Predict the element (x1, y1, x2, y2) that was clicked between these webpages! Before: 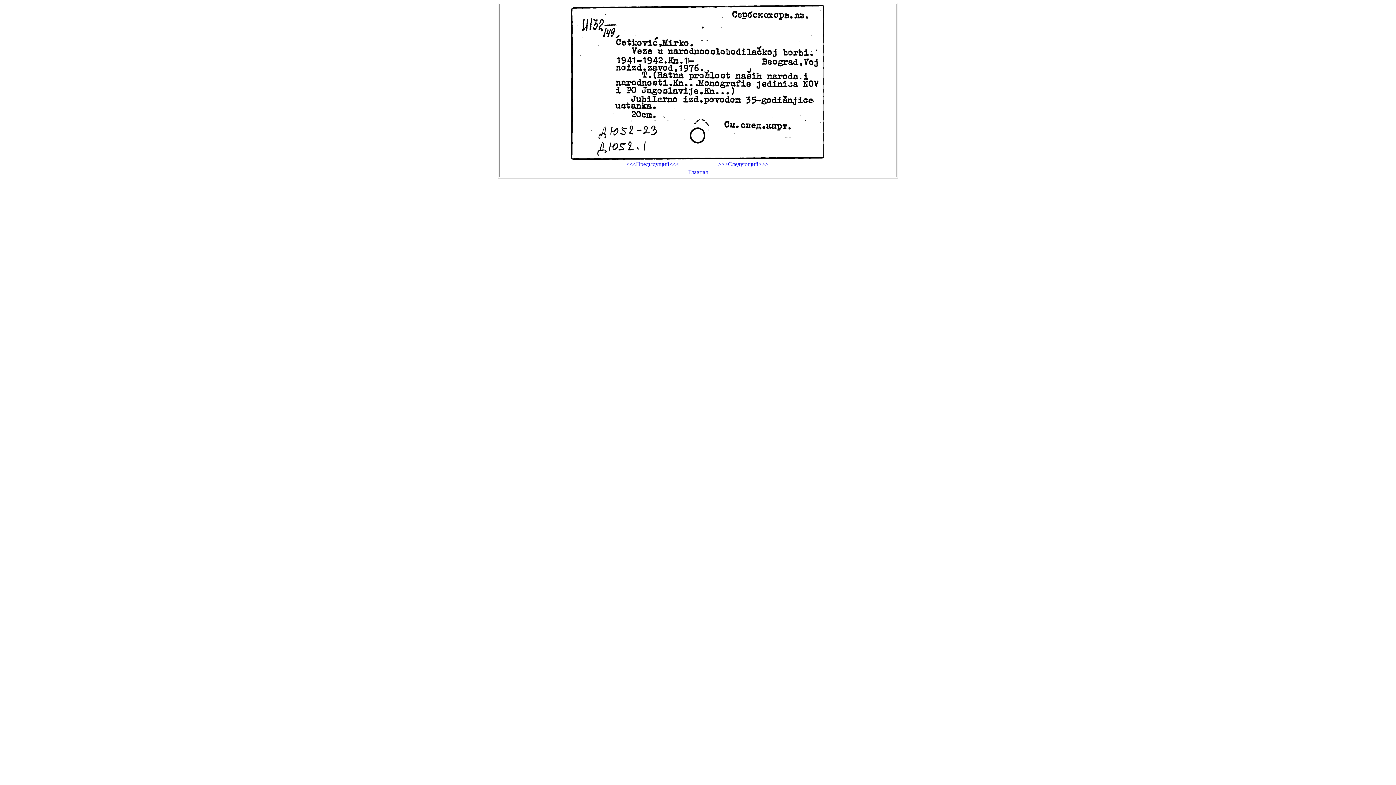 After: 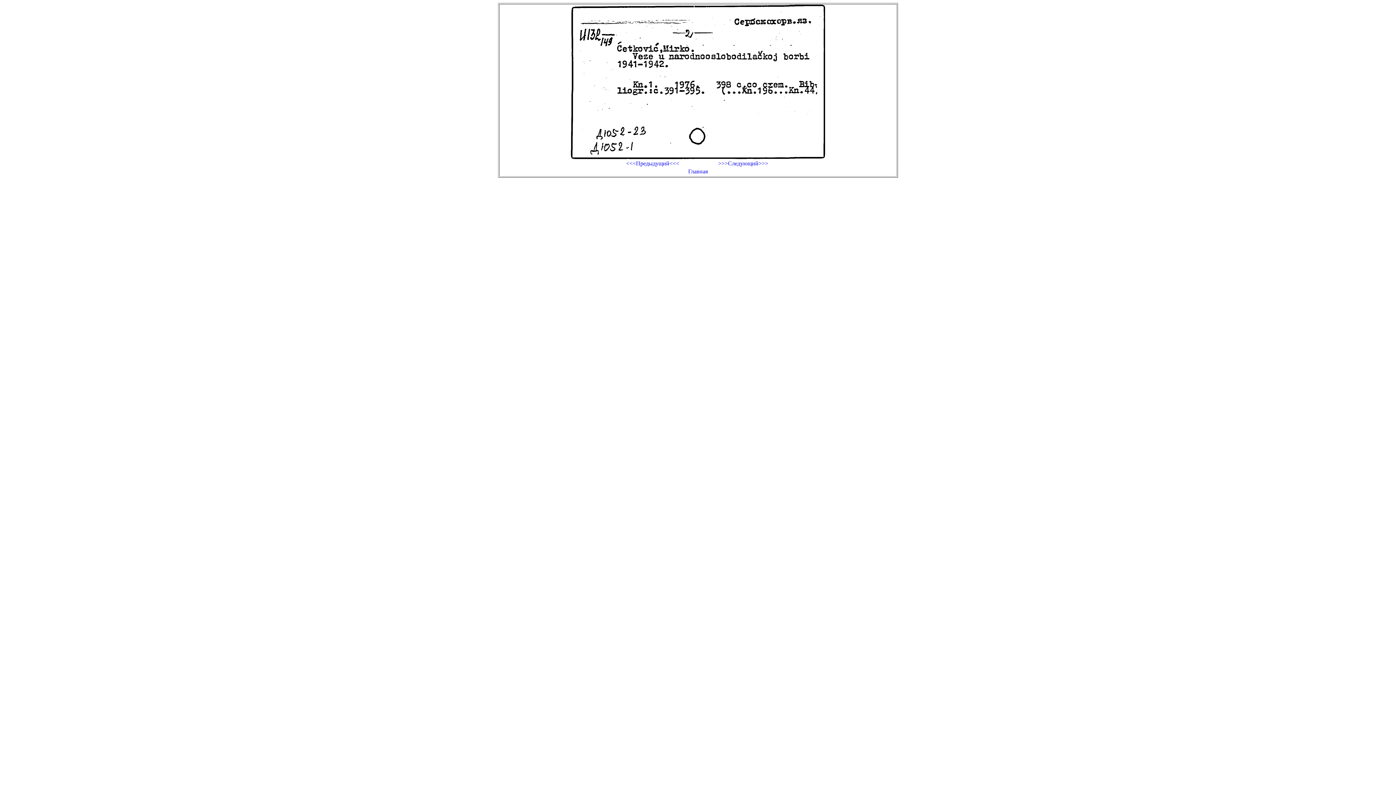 Action: label: >>>Следующий>>> bbox: (698, 161, 788, 167)